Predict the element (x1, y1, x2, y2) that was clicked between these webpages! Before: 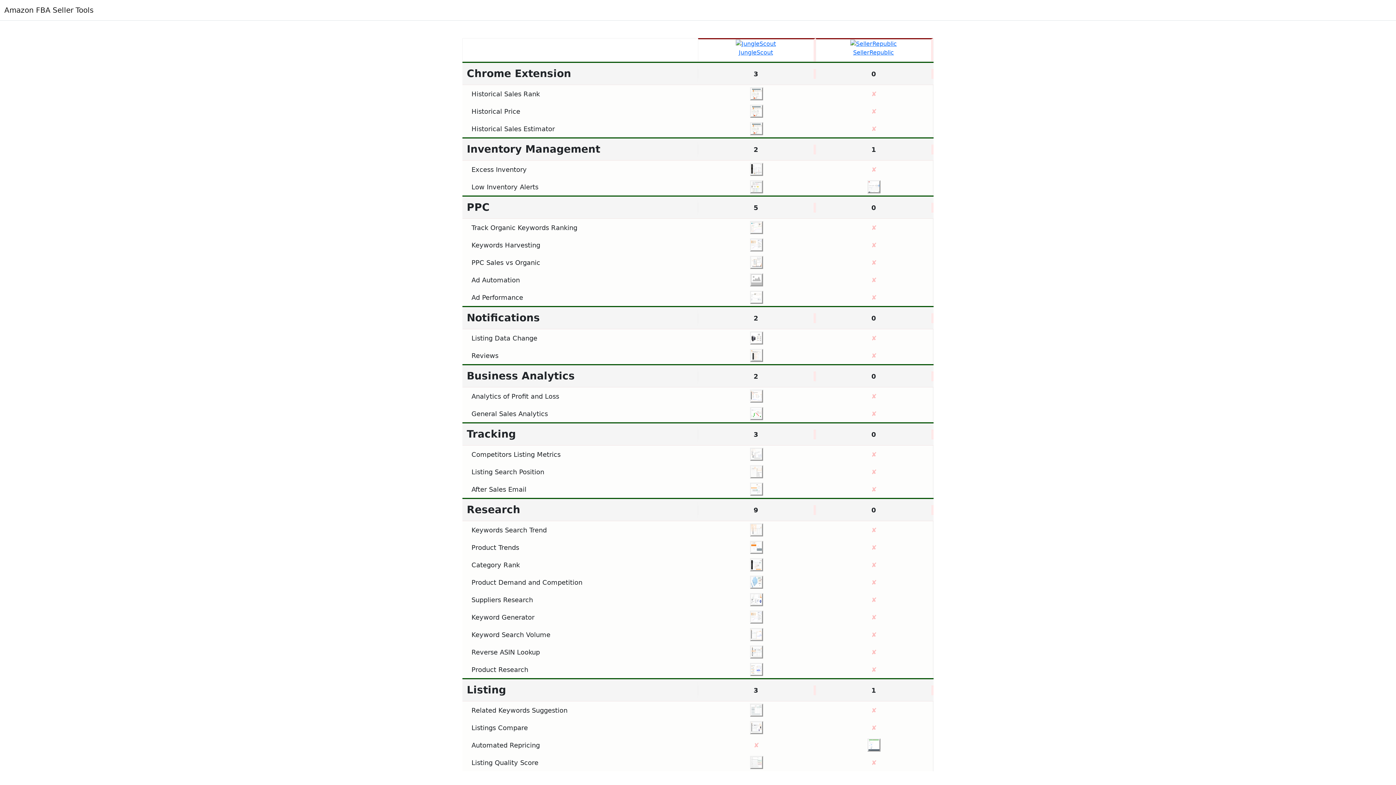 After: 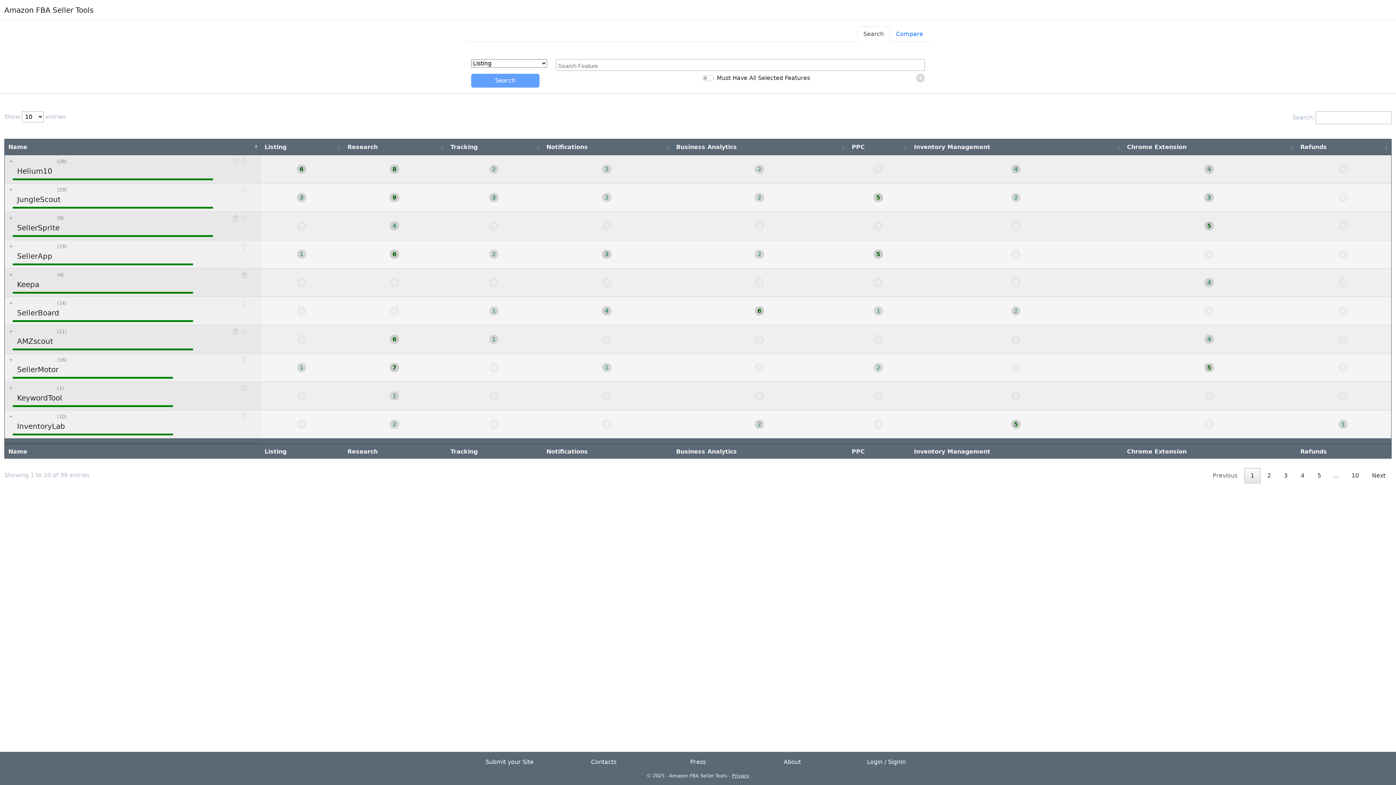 Action: label: Amazon FBA Seller Tools bbox: (4, 2, 93, 17)